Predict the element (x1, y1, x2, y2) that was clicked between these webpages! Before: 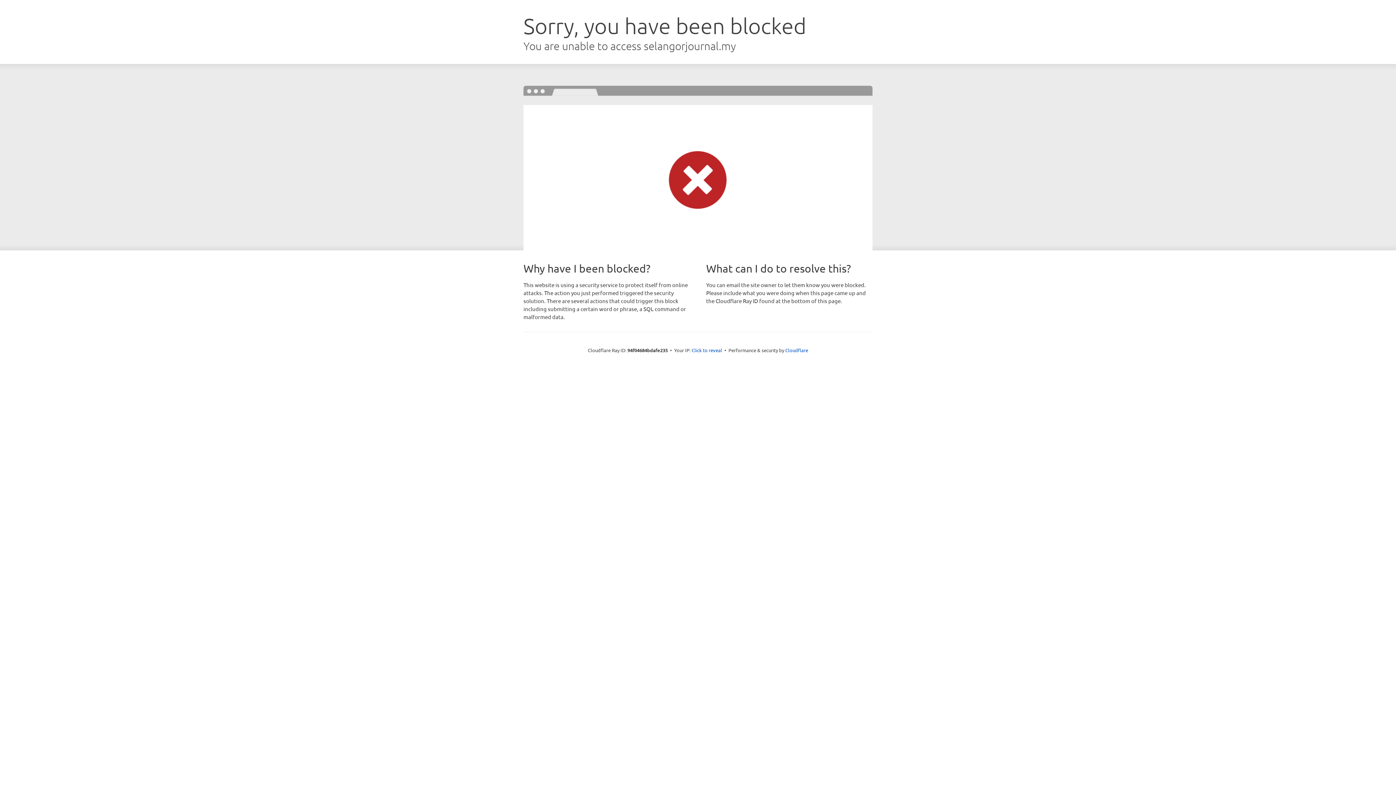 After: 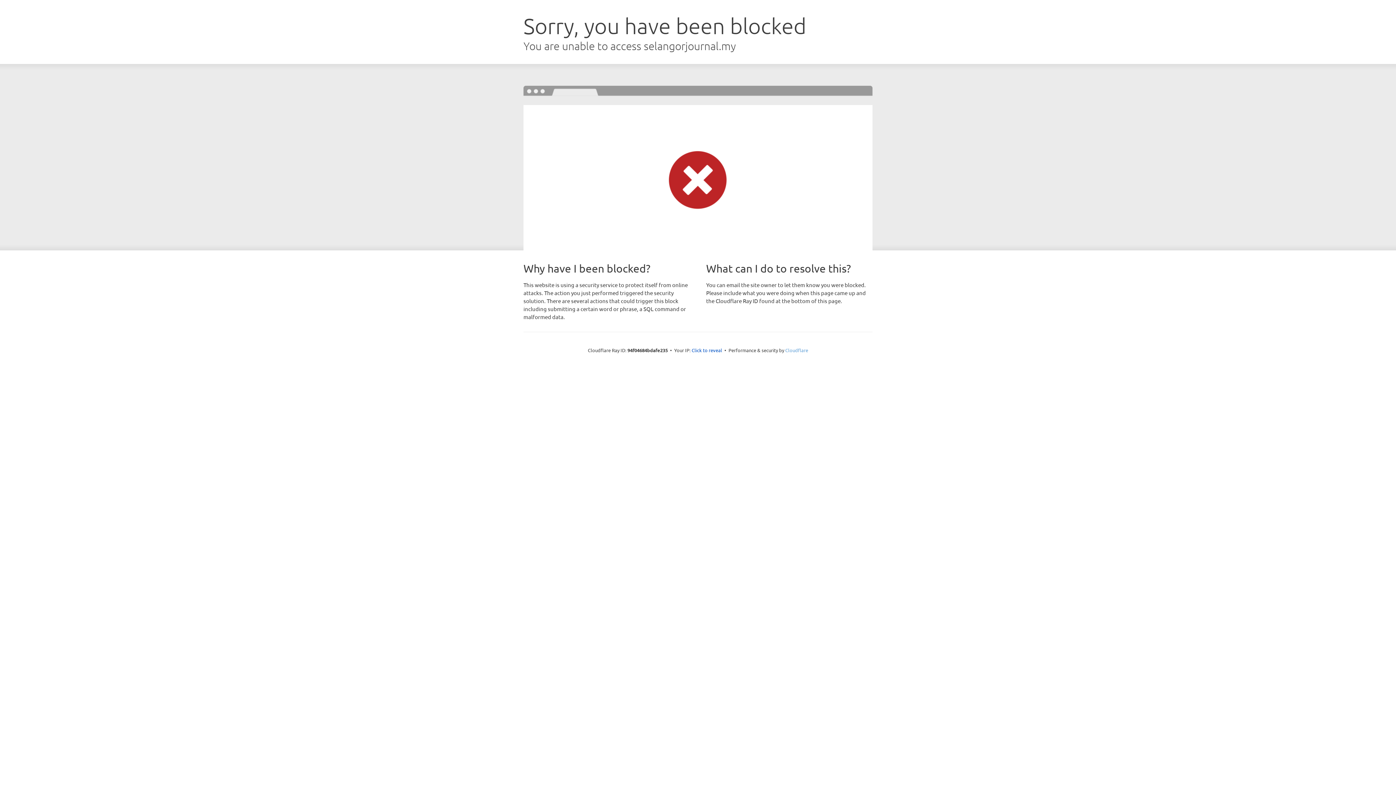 Action: bbox: (785, 347, 808, 353) label: Cloudflare